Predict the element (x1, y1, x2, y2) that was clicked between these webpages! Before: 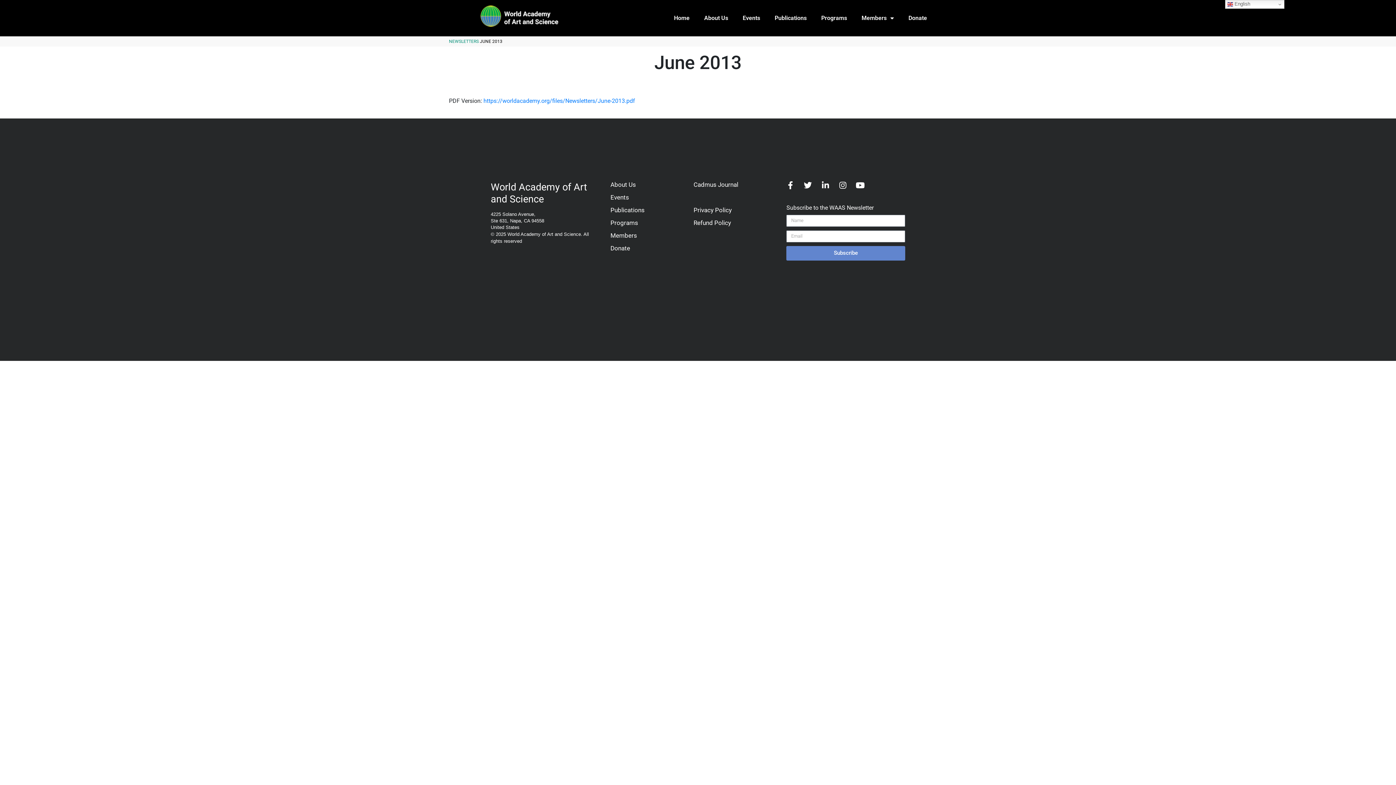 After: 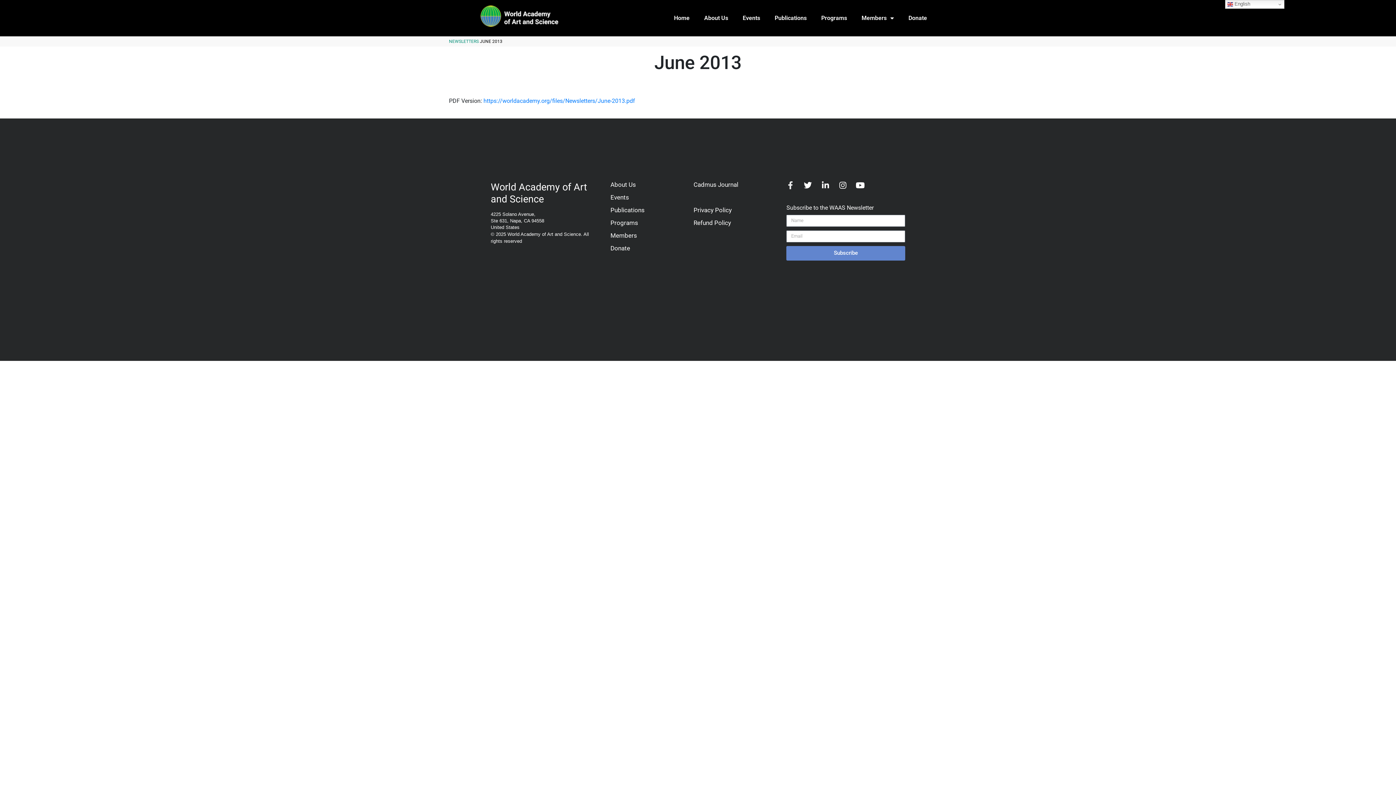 Action: label: Facebook-f bbox: (786, 181, 794, 189)